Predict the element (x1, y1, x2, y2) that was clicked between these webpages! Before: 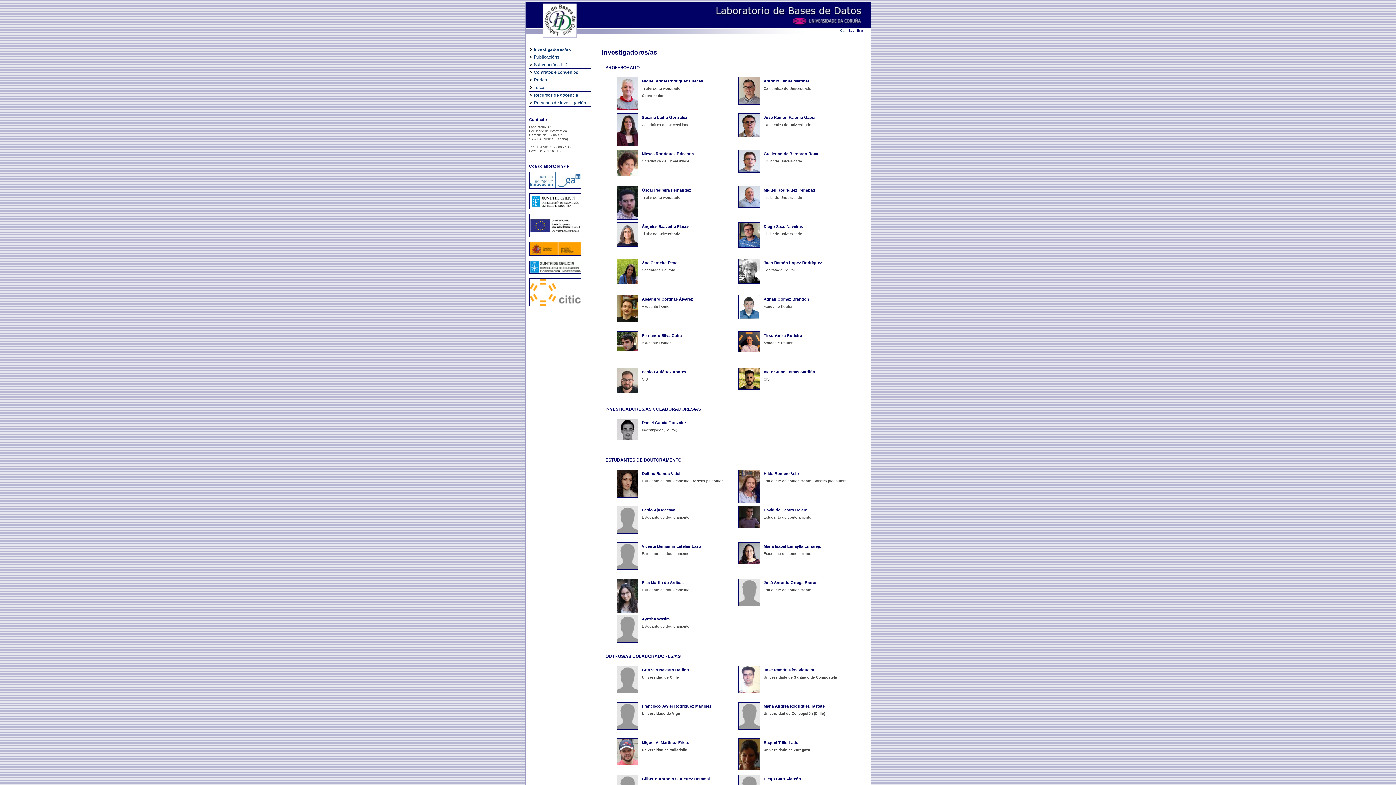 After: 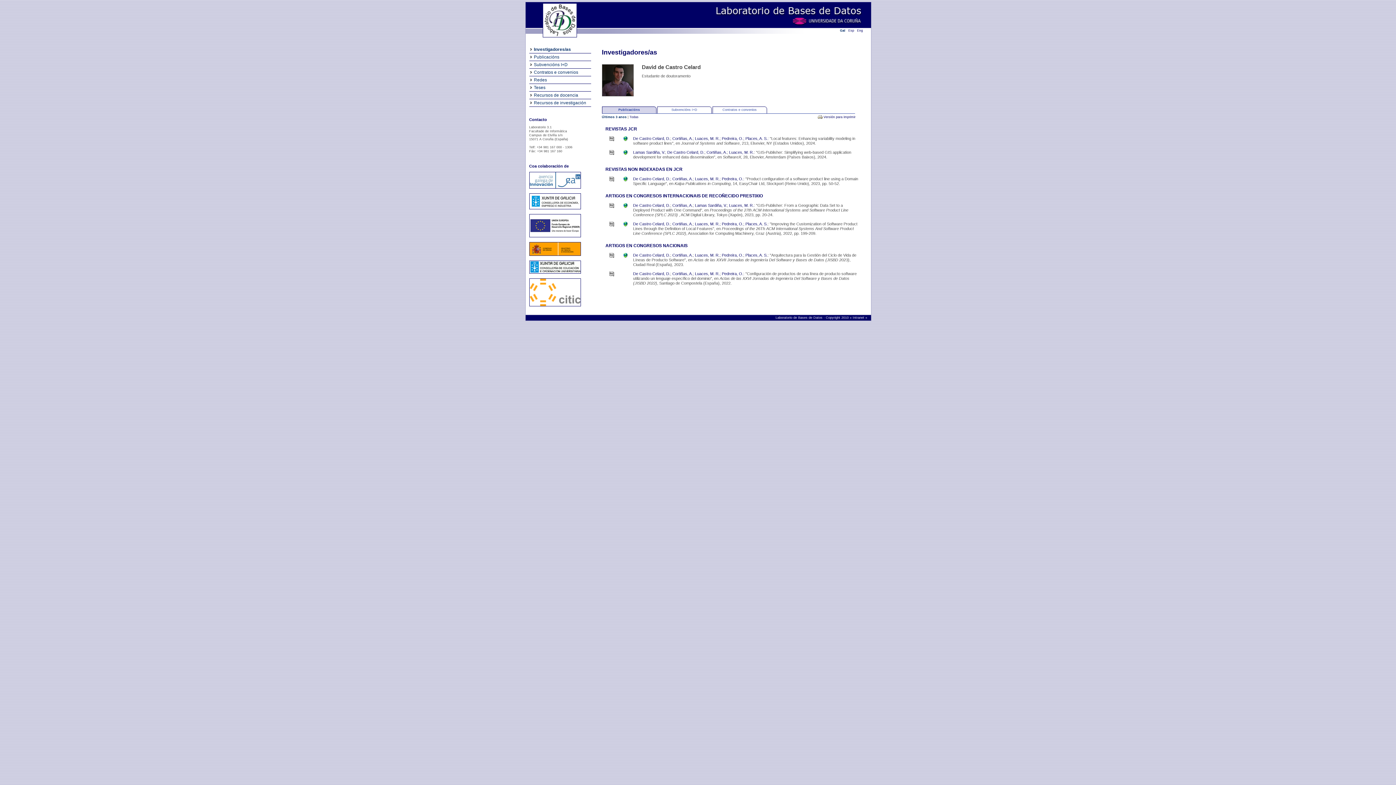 Action: bbox: (763, 508, 807, 512) label: David de Castro Celard